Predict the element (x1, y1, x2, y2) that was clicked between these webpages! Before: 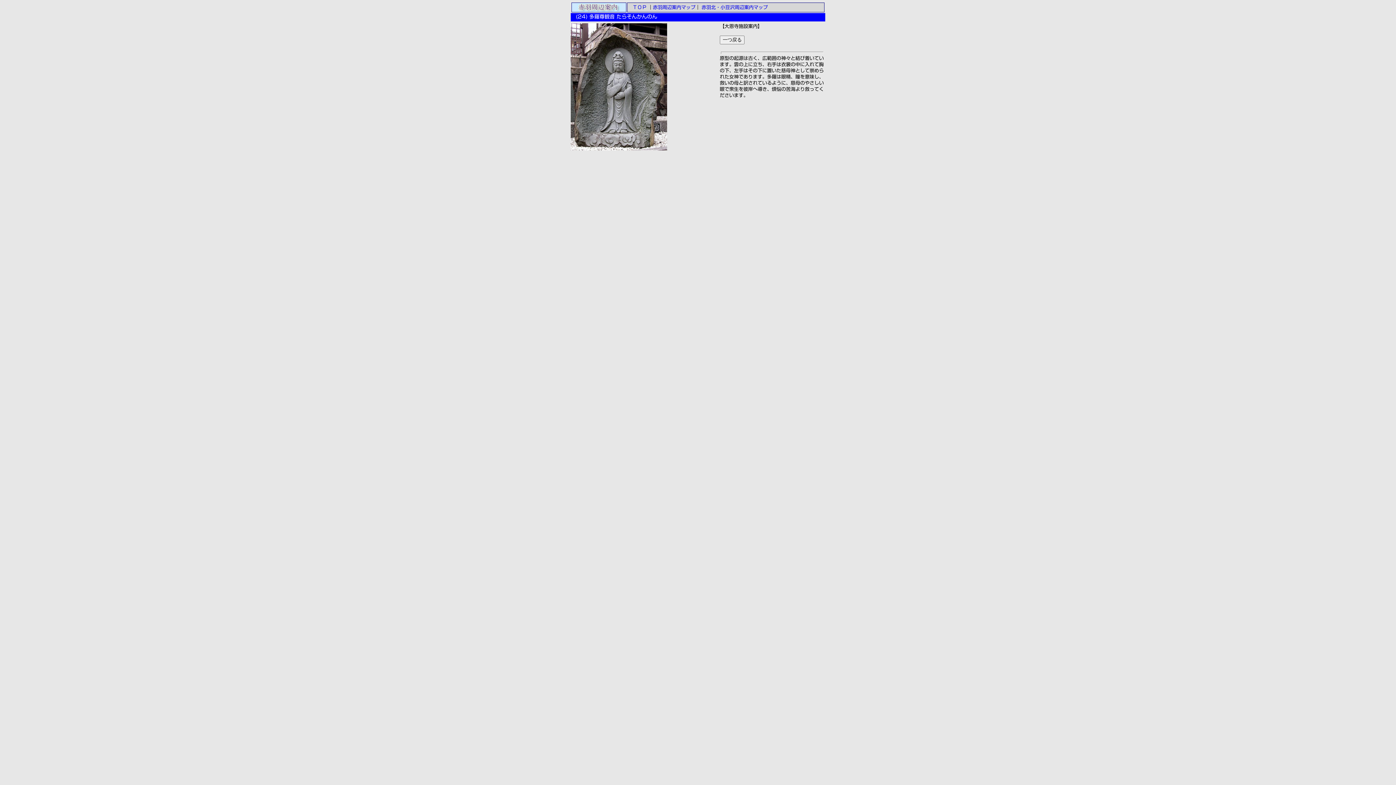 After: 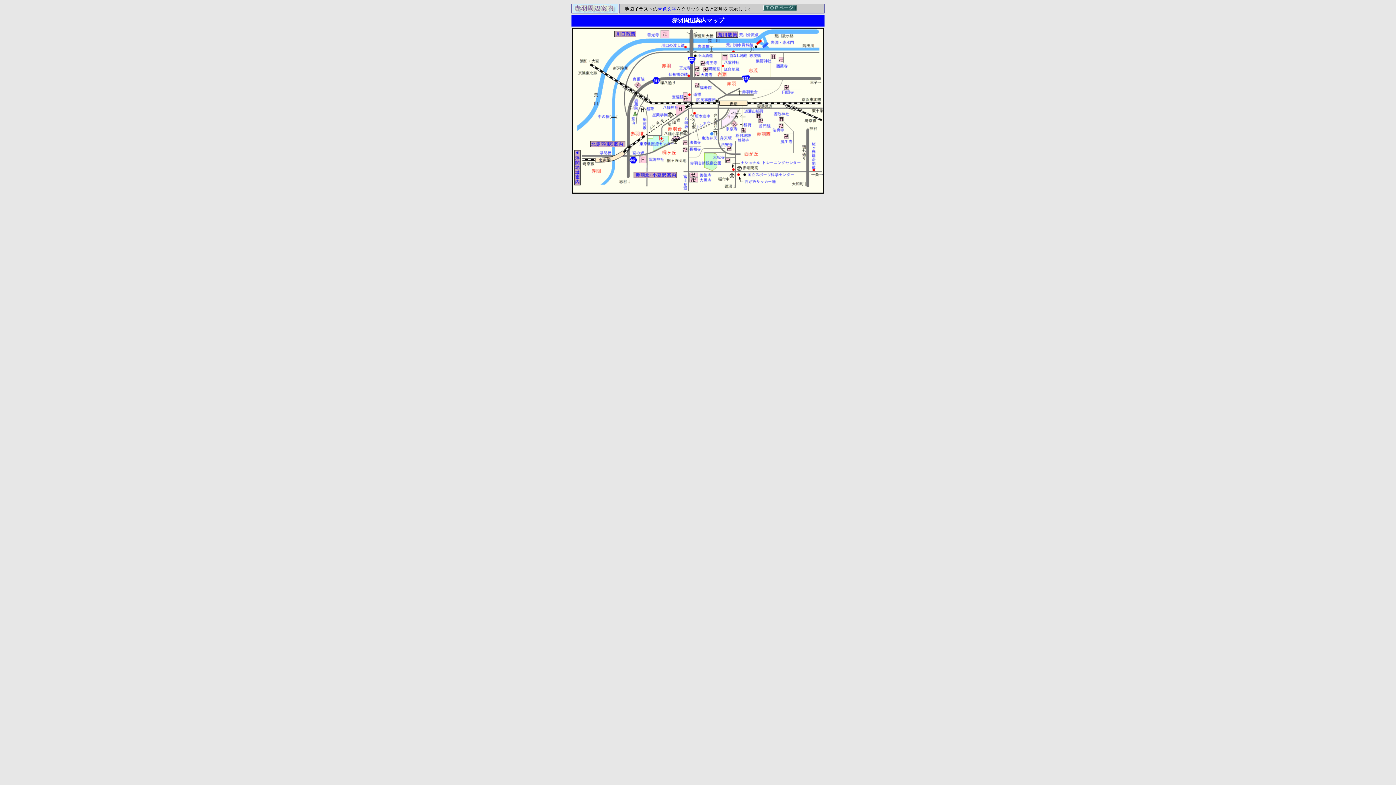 Action: bbox: (653, 5, 695, 9) label: 赤羽周辺案内マップ